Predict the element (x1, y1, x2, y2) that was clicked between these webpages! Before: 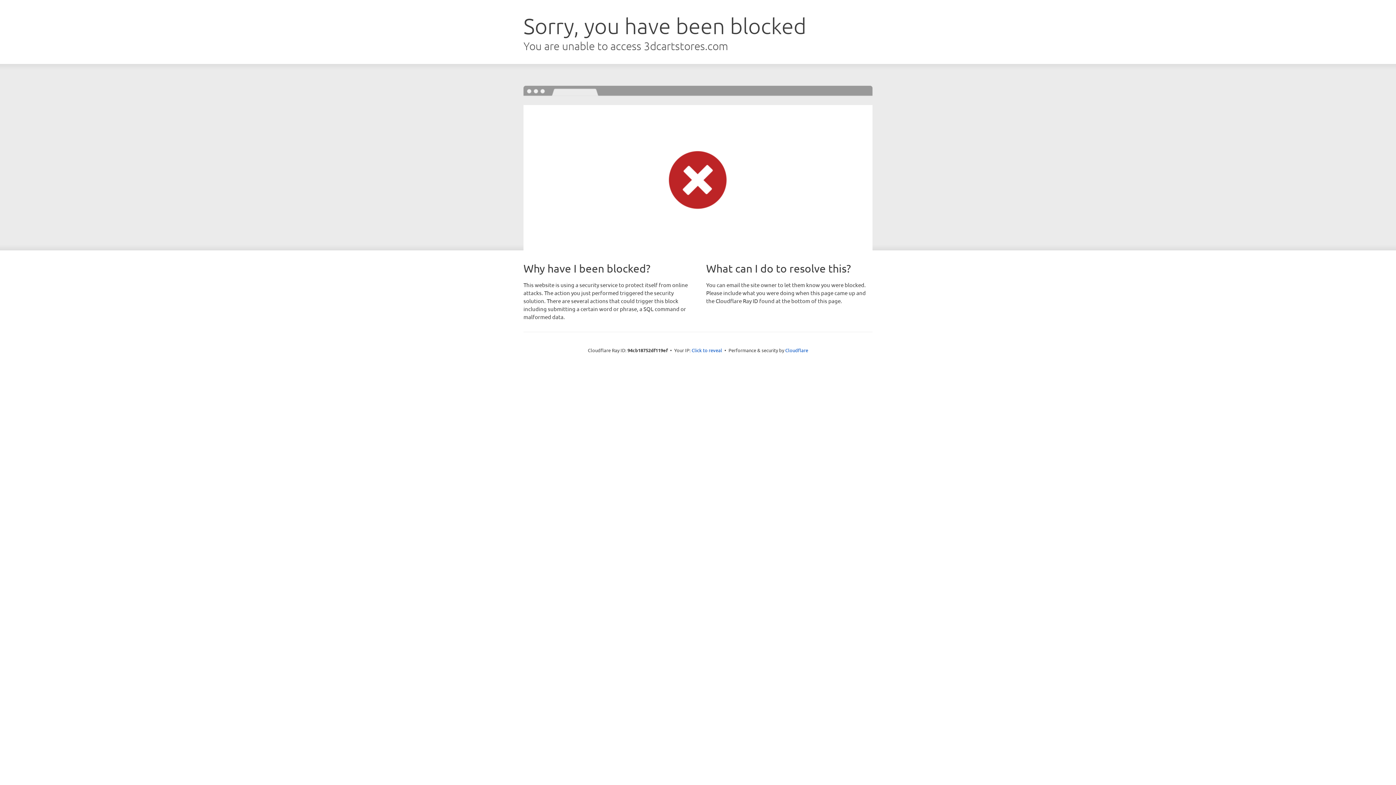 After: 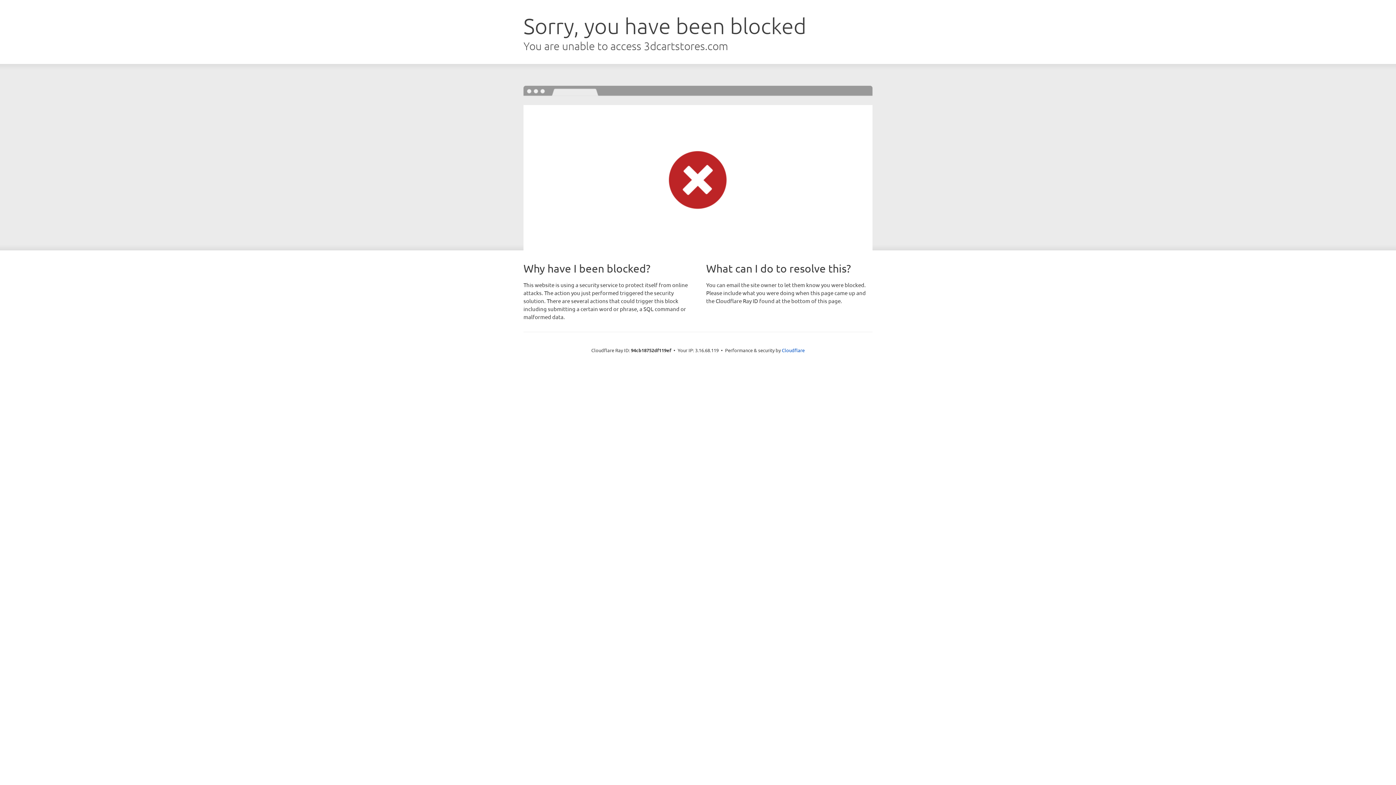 Action: bbox: (691, 346, 722, 353) label: Click to reveal